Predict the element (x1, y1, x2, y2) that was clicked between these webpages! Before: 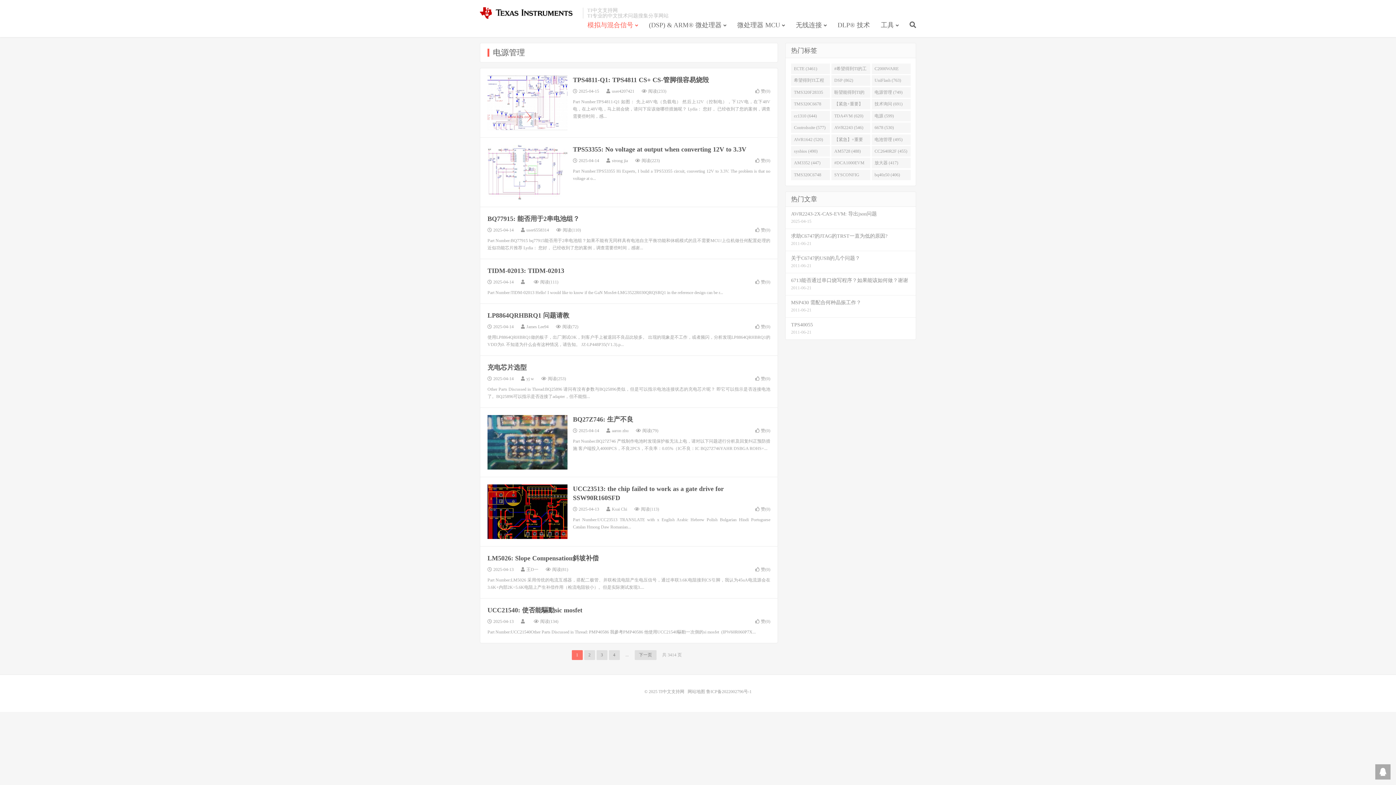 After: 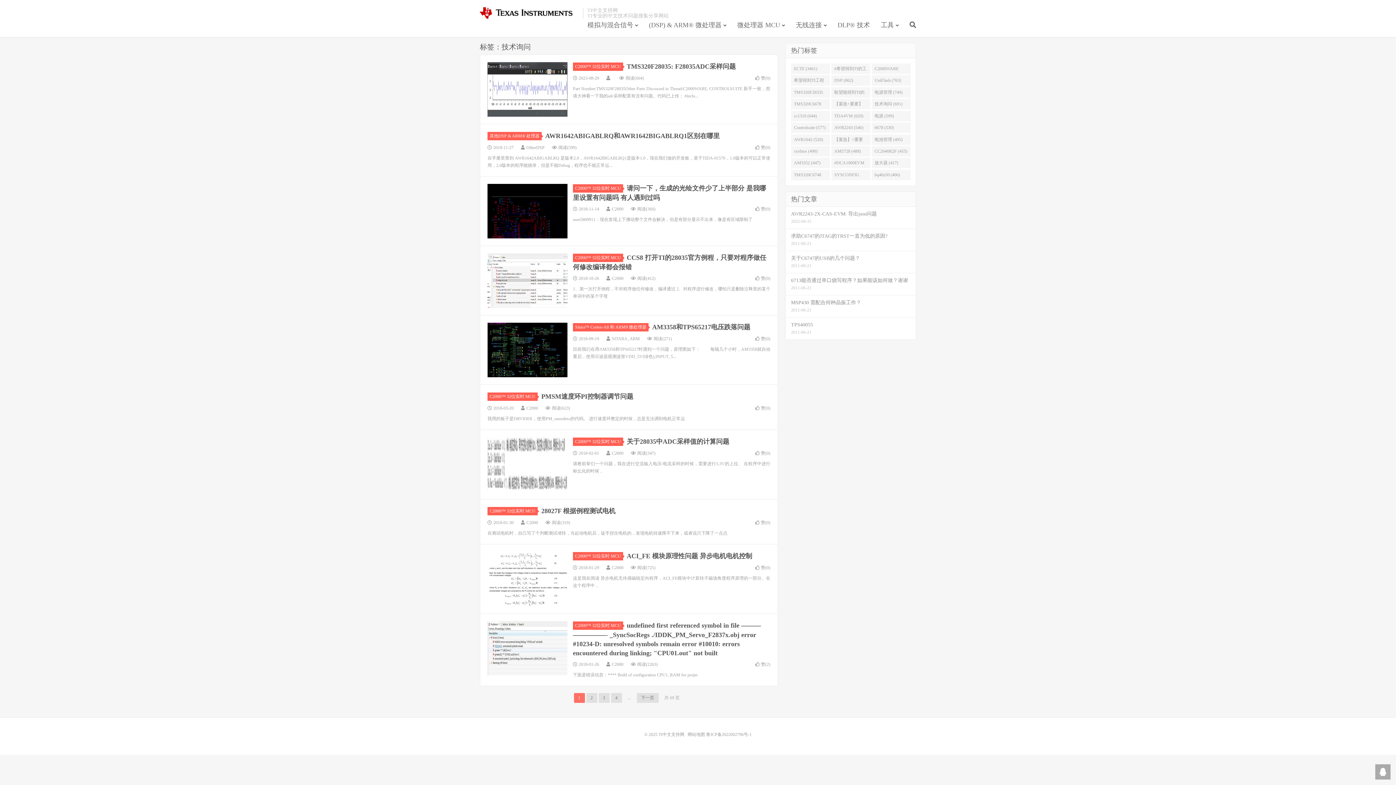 Action: bbox: (871, 99, 911, 109) label: 技术询问 (691)